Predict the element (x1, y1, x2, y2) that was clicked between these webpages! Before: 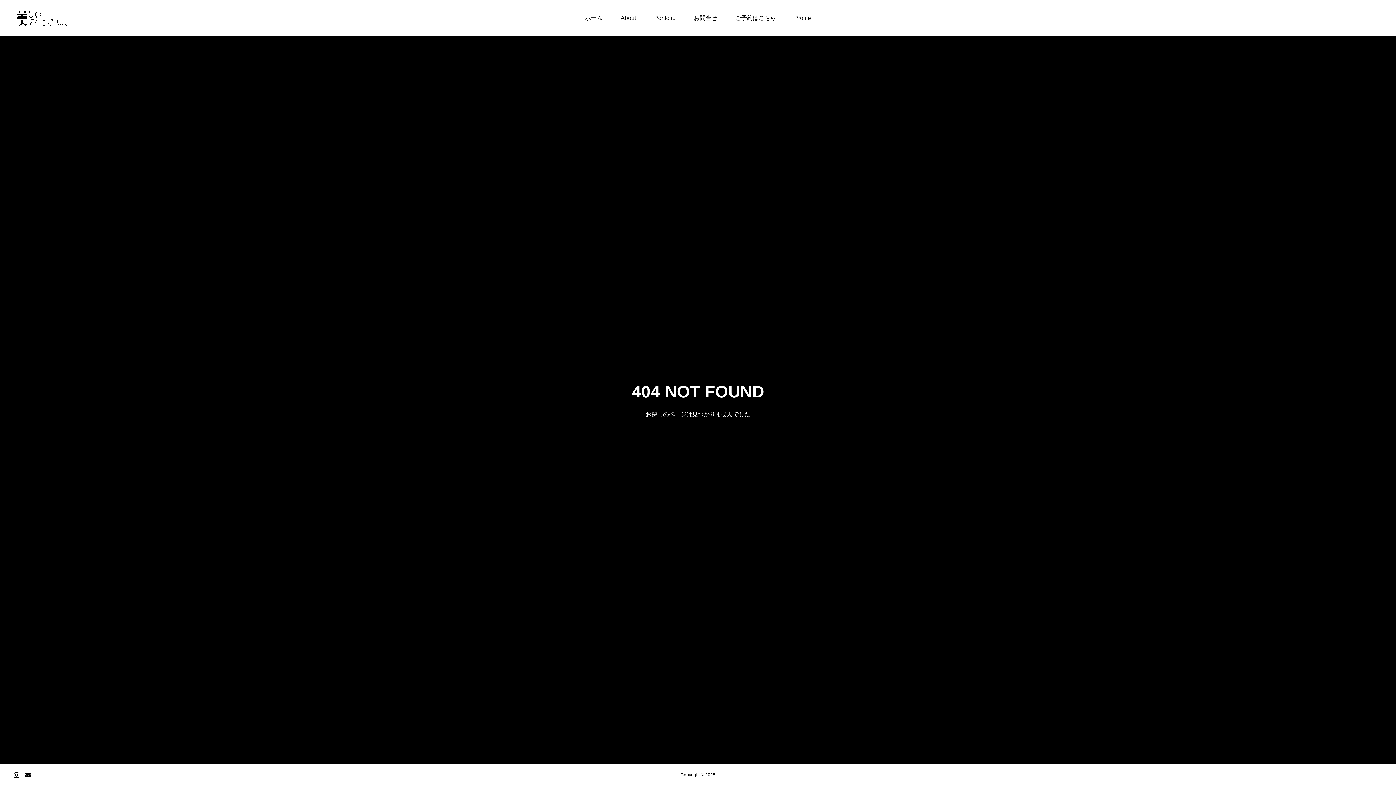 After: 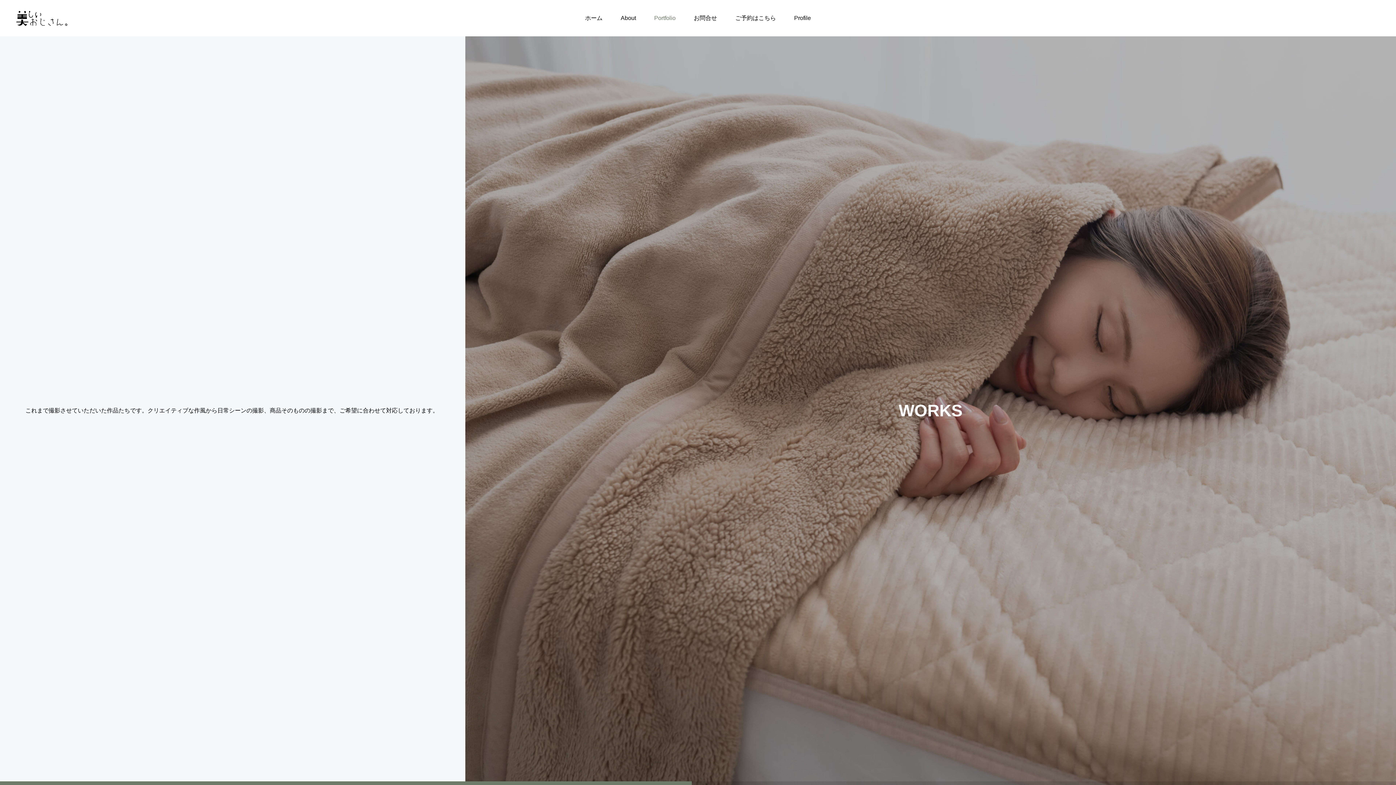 Action: bbox: (645, 0, 684, 36) label: Portfolio